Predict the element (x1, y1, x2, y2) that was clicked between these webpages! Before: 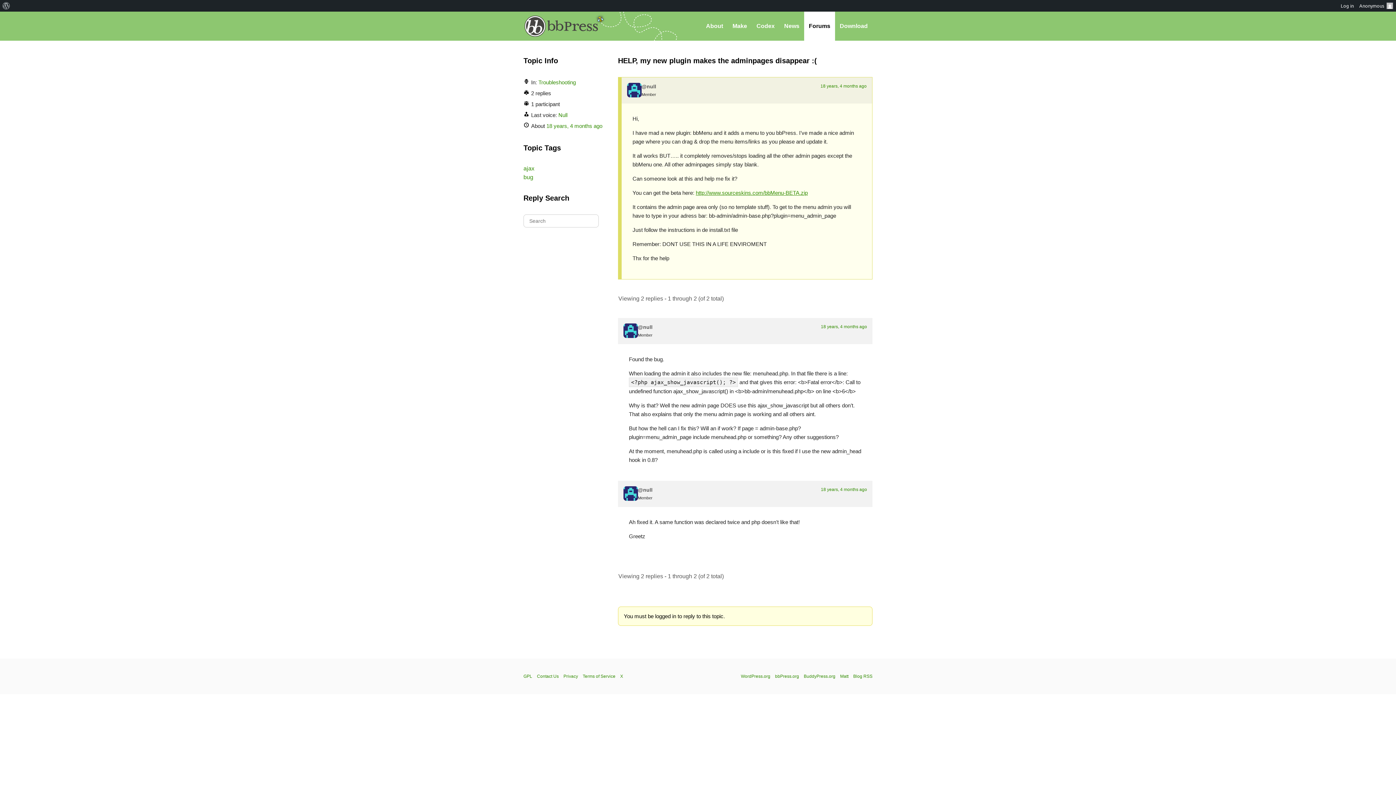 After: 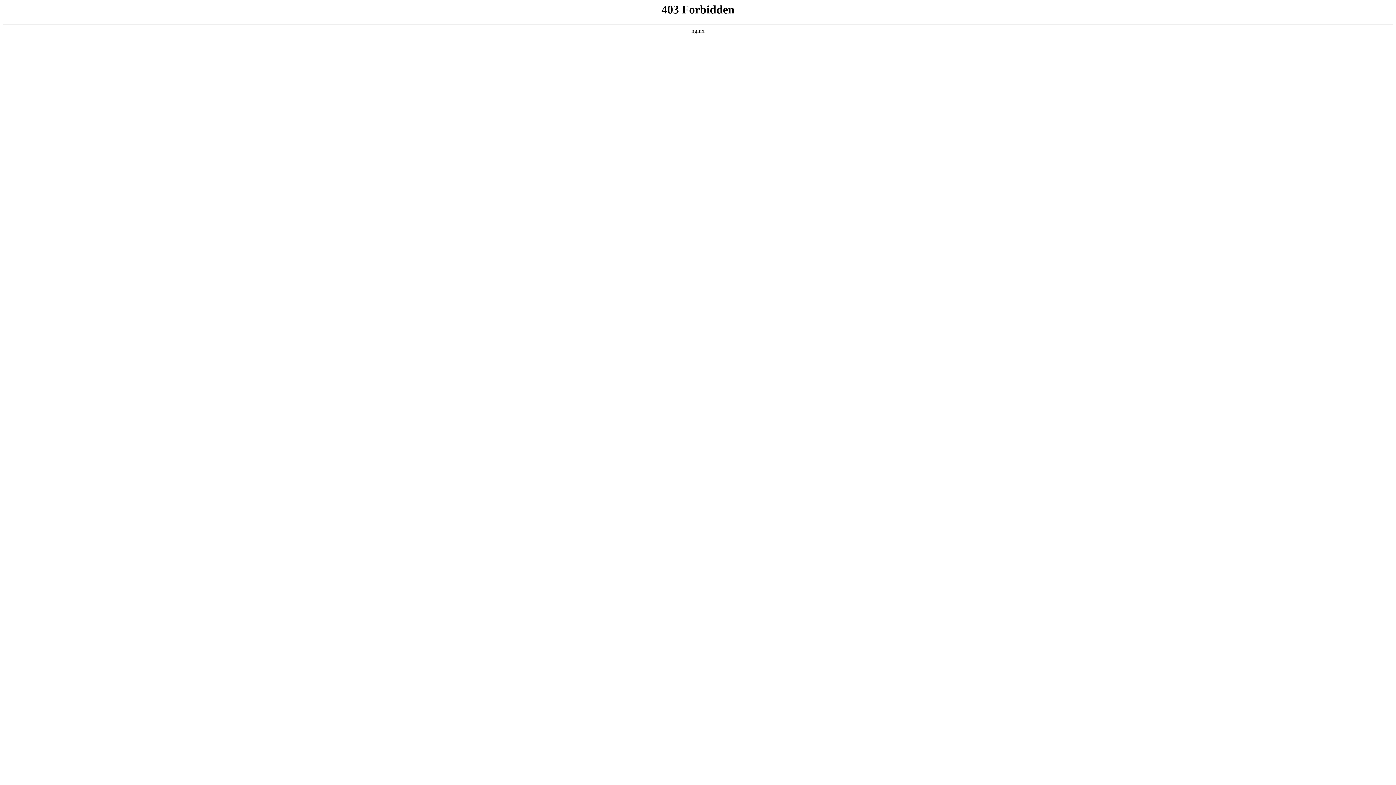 Action: label: Anonymous bbox: (1357, 0, 1396, 11)